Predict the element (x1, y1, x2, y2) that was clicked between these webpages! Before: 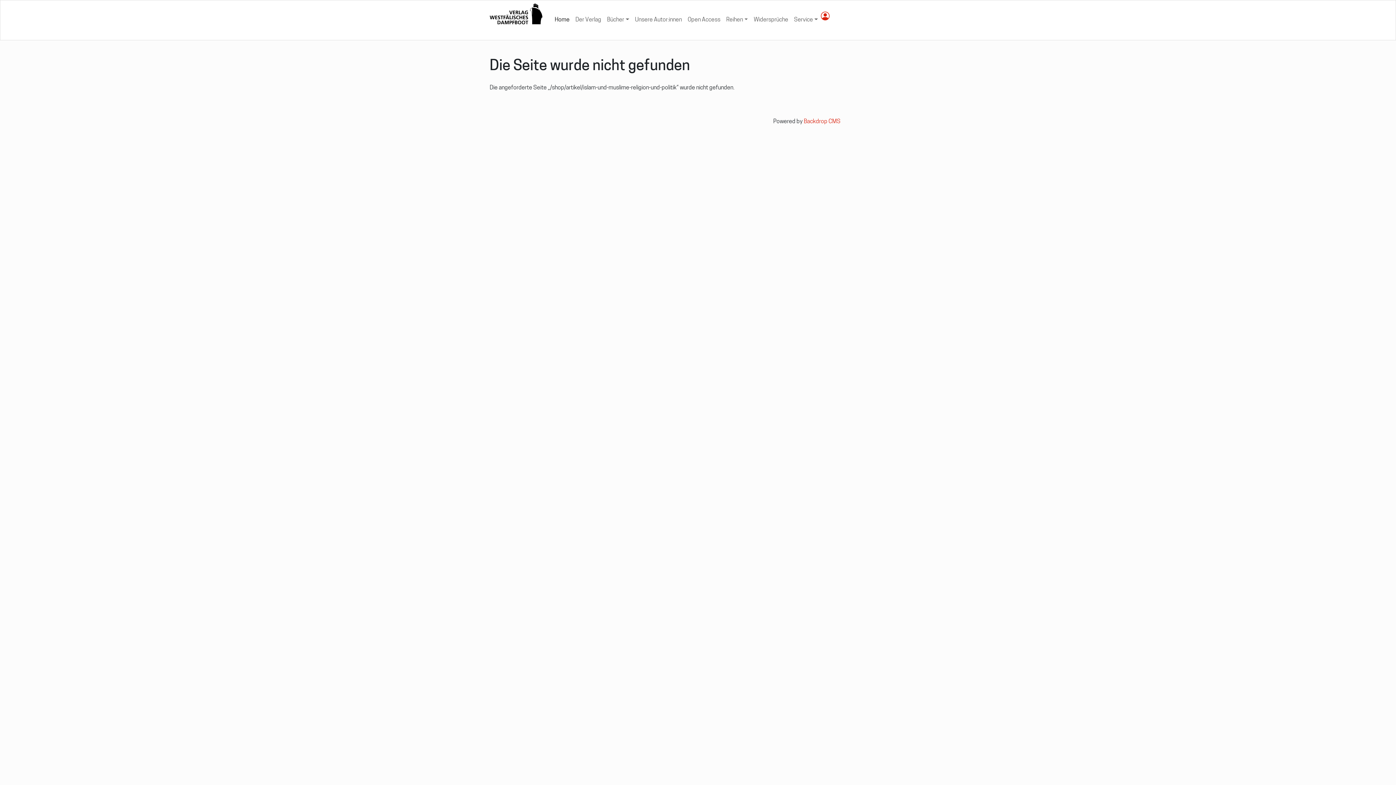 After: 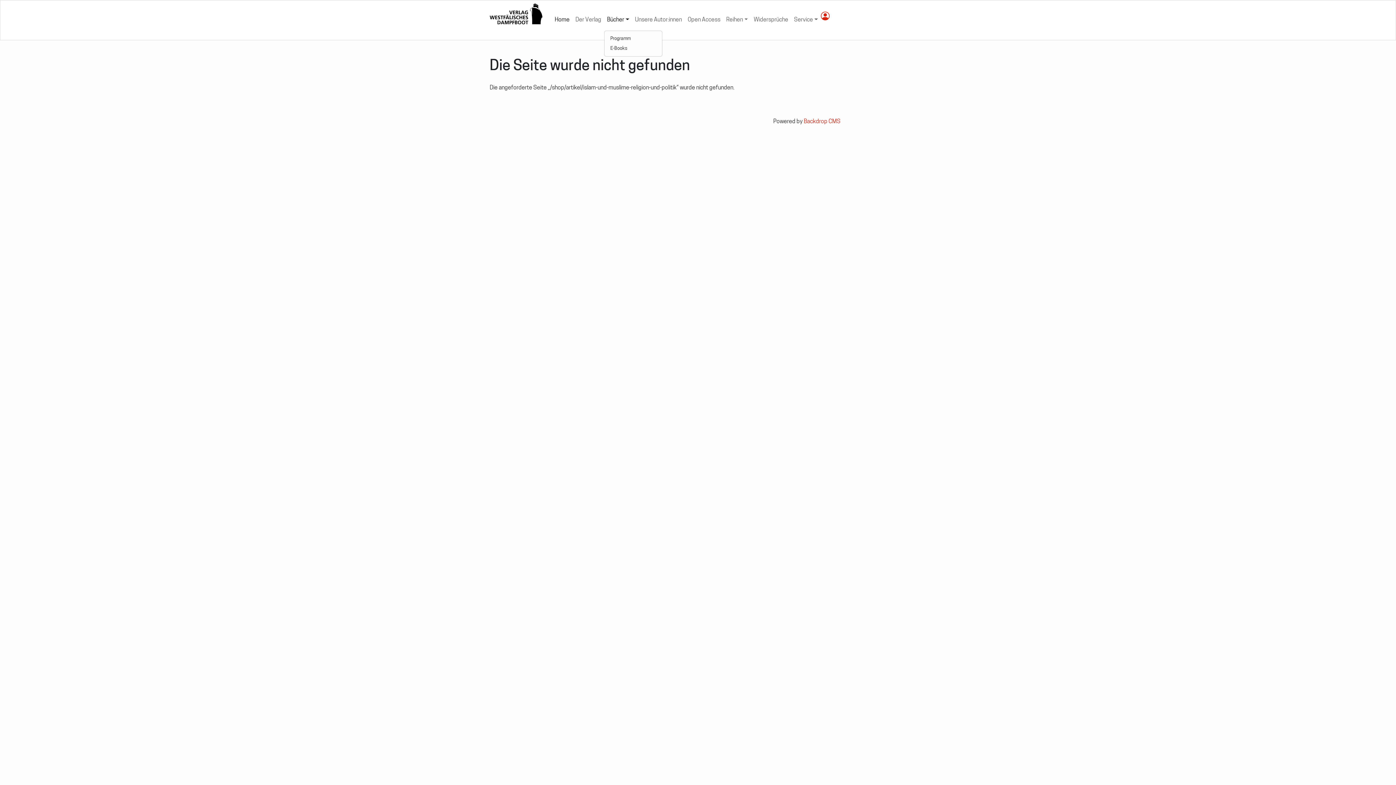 Action: label: Bücher bbox: (604, 10, 632, 29)